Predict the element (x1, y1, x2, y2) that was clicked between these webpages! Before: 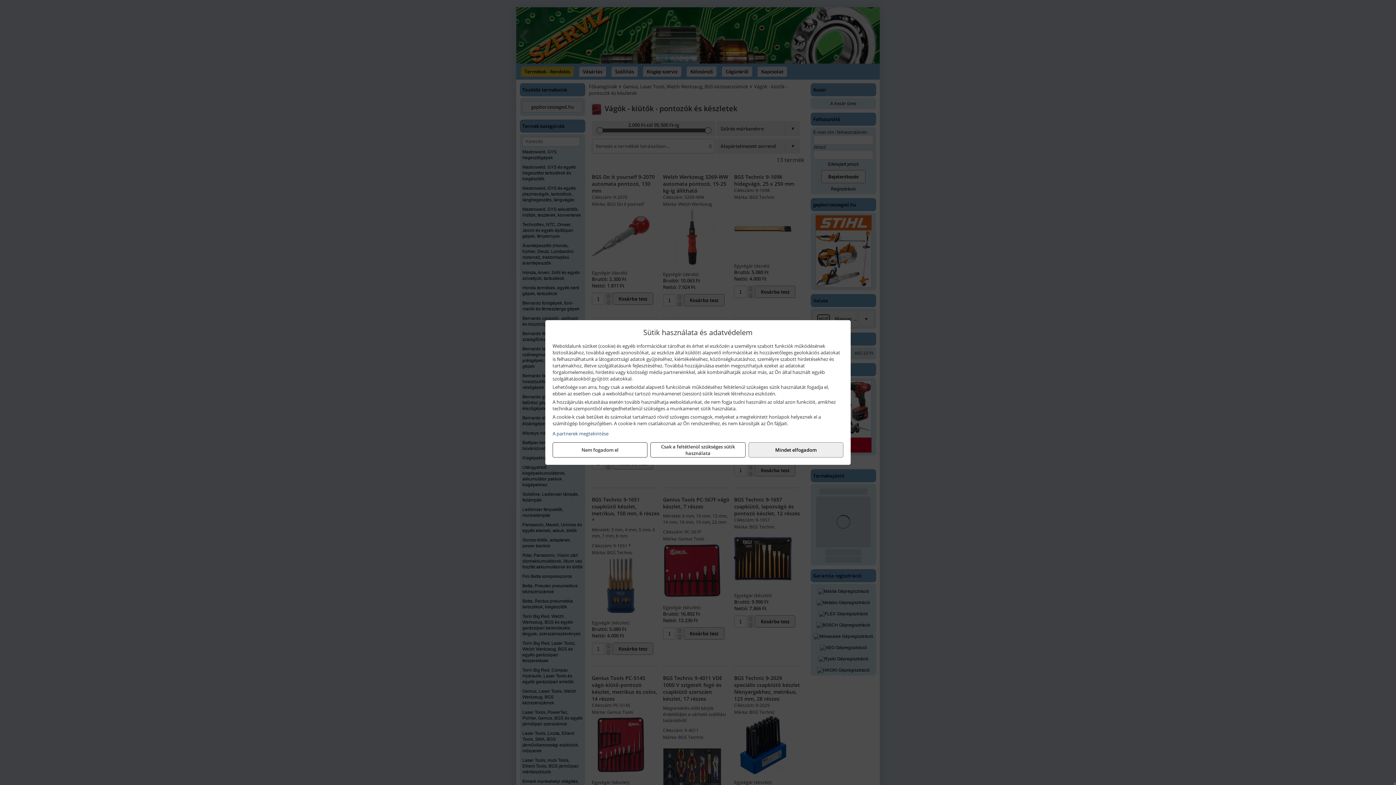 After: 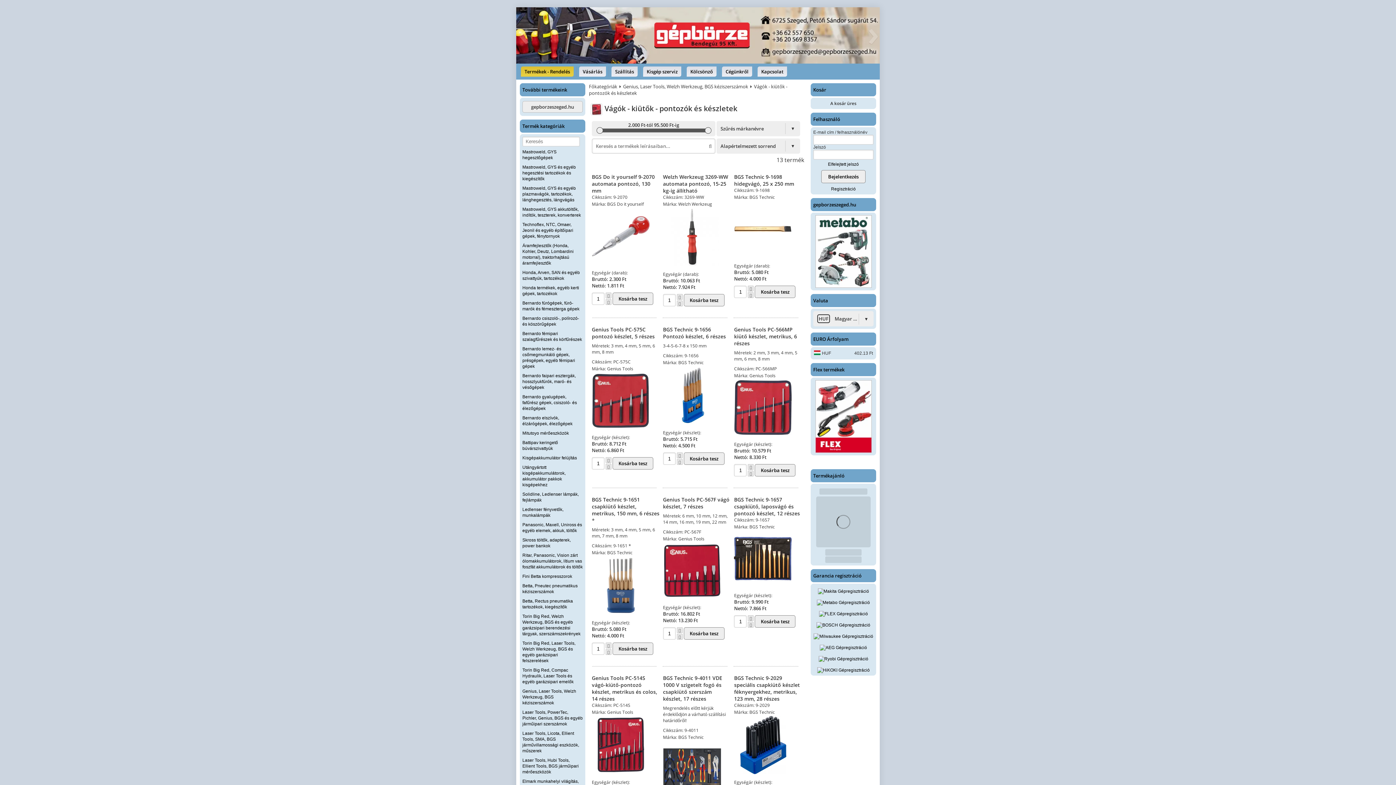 Action: label: Mindet elfogadom bbox: (748, 442, 843, 457)